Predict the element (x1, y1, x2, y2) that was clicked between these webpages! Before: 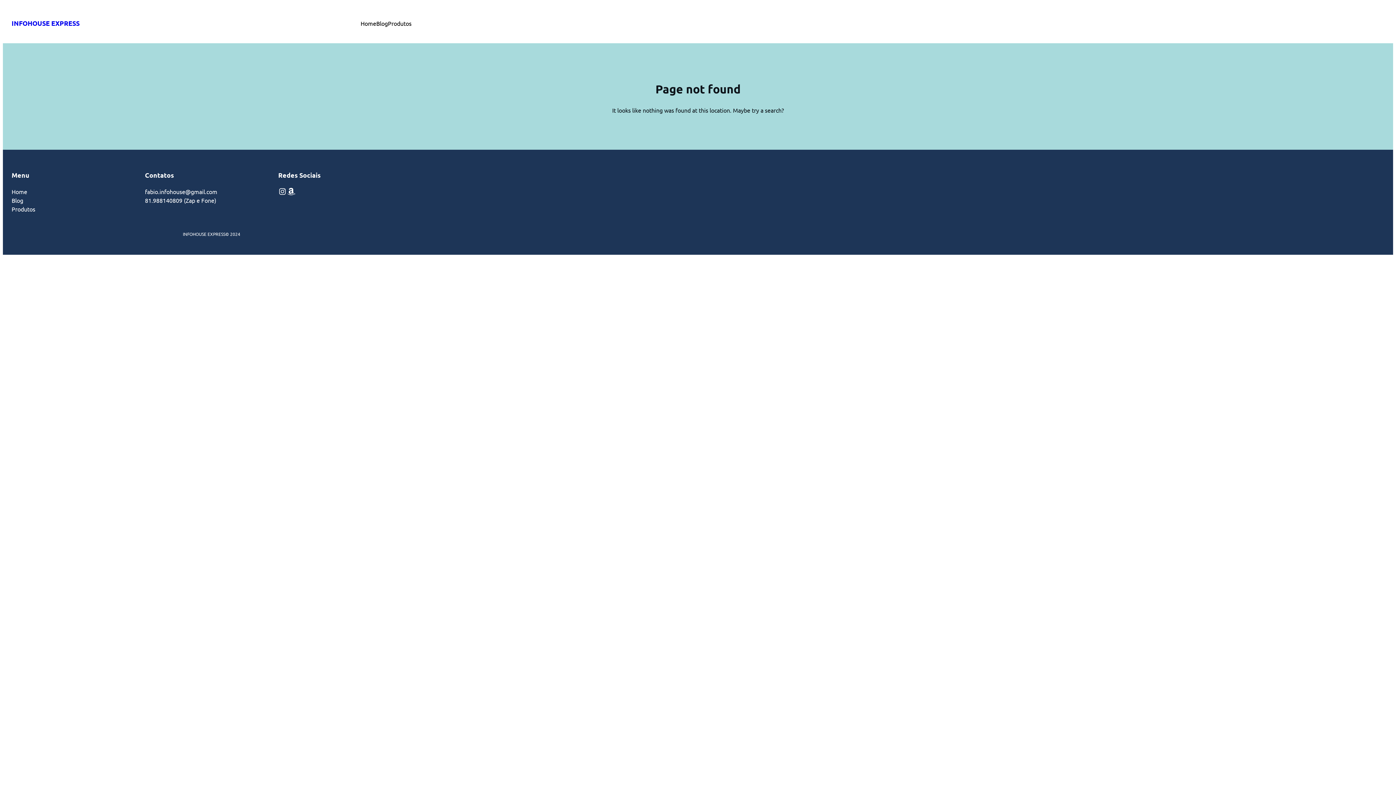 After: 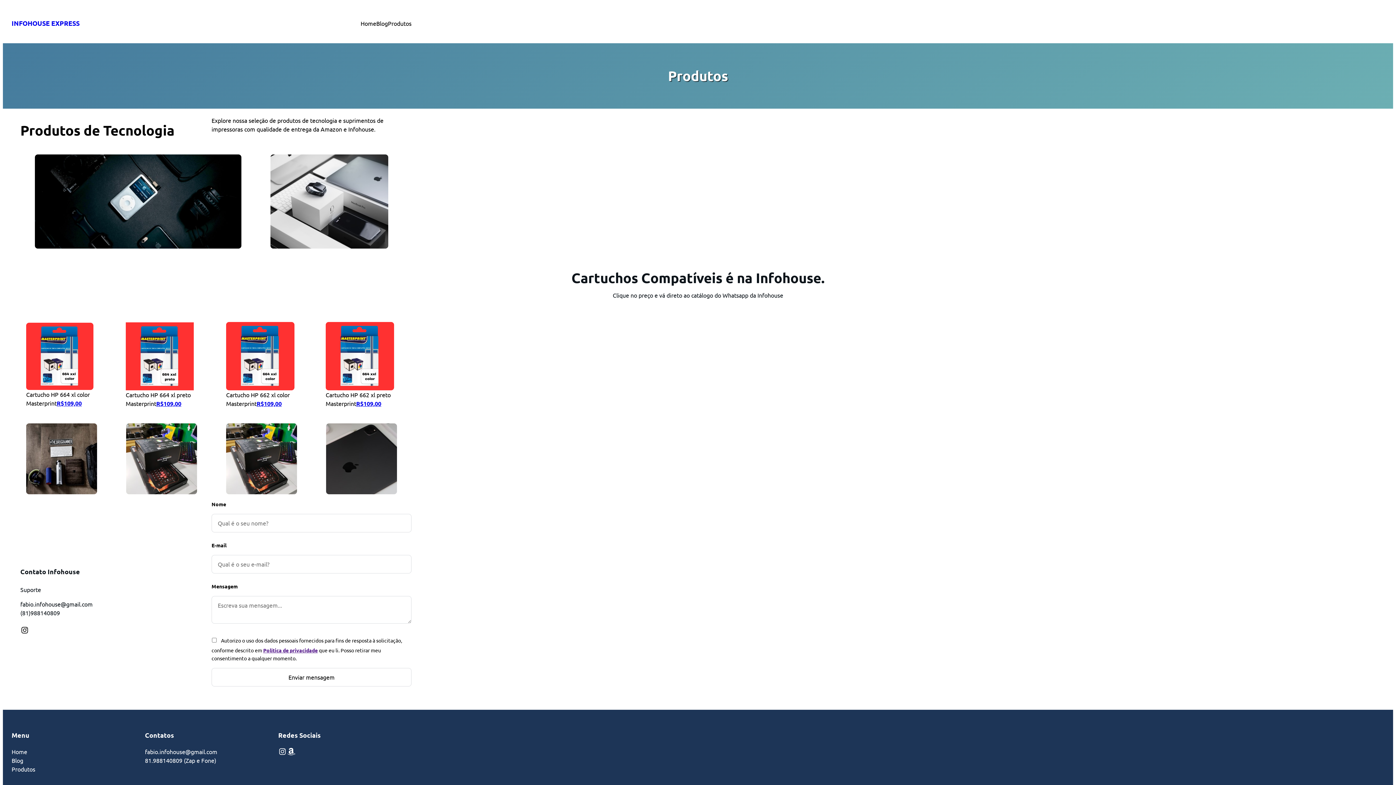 Action: label: Produtos bbox: (388, 18, 411, 27)